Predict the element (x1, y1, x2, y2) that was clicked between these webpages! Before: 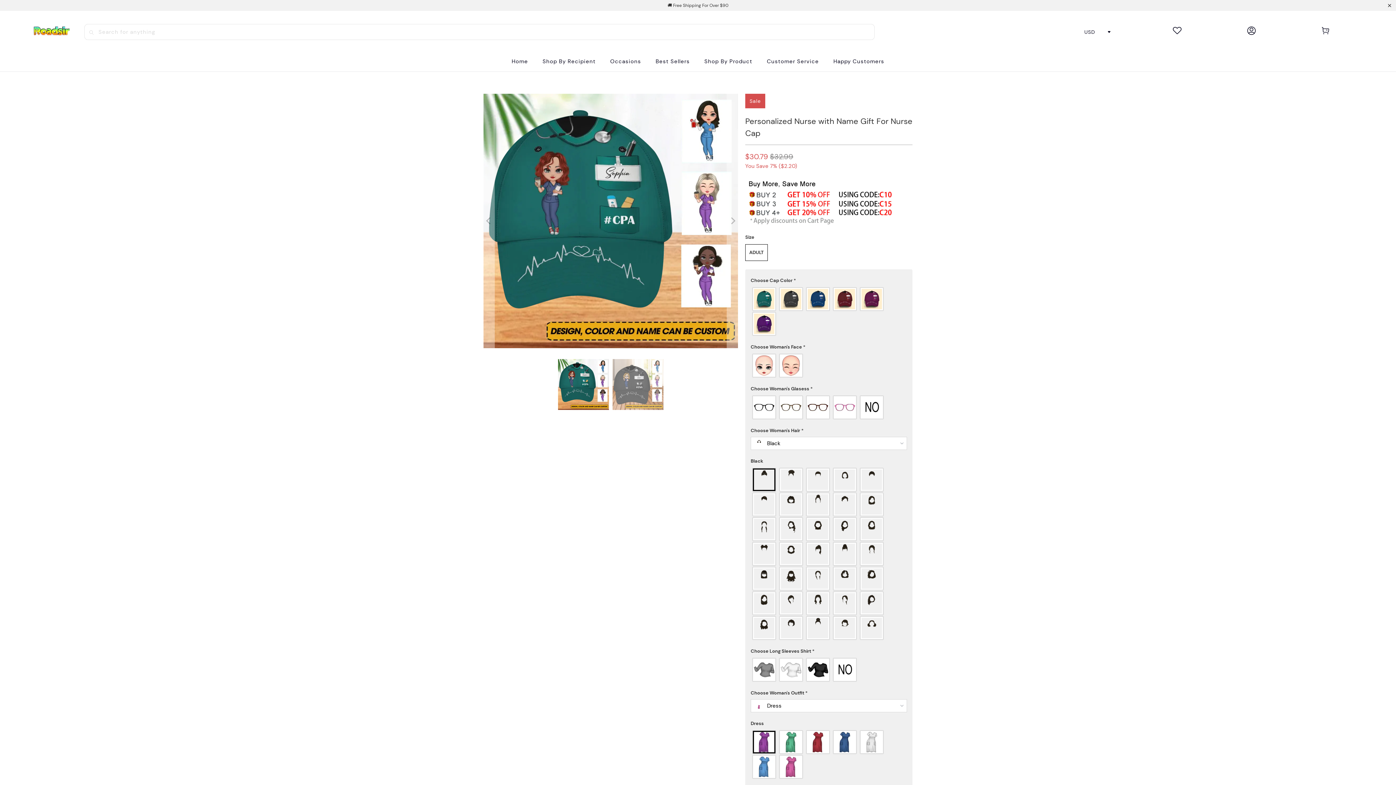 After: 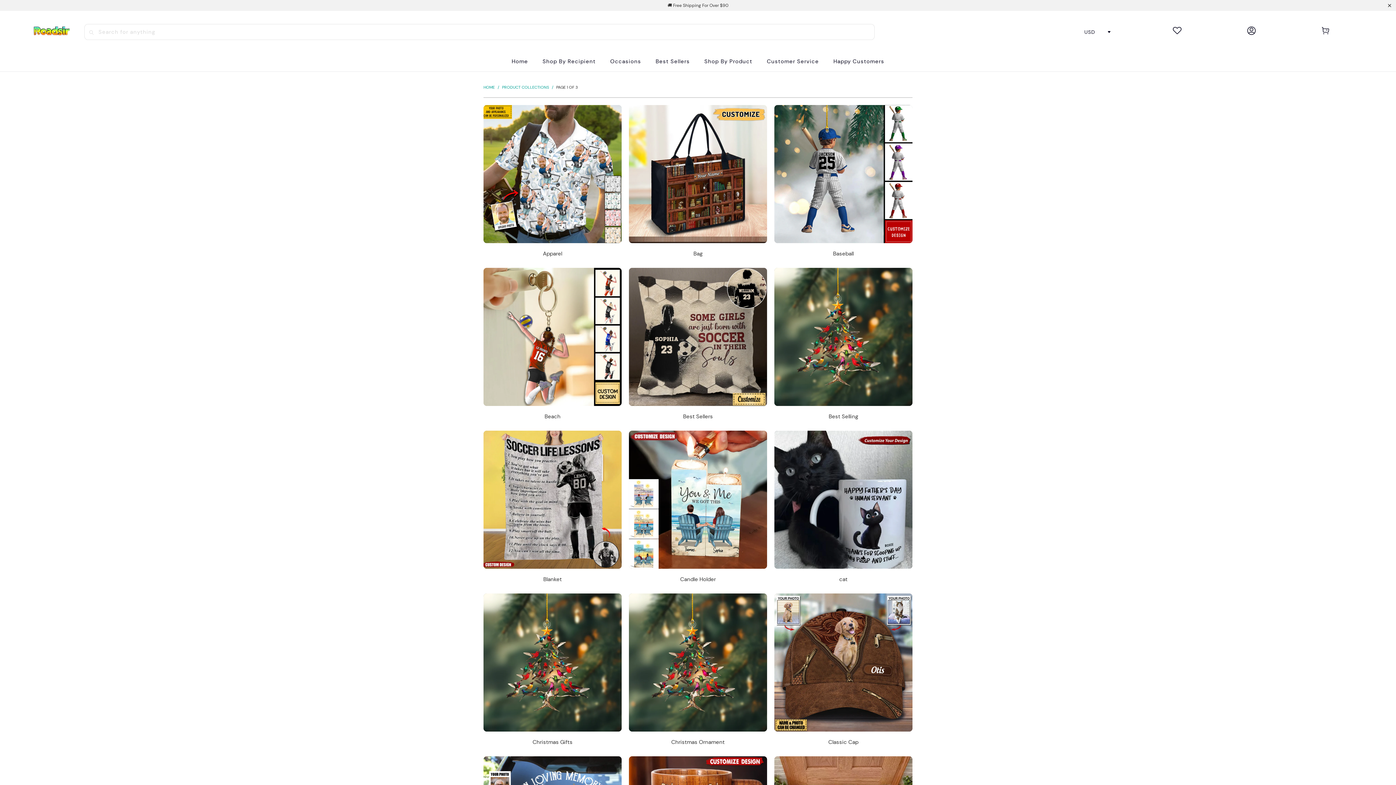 Action: label: Shop By Product bbox: (704, 52, 752, 70)